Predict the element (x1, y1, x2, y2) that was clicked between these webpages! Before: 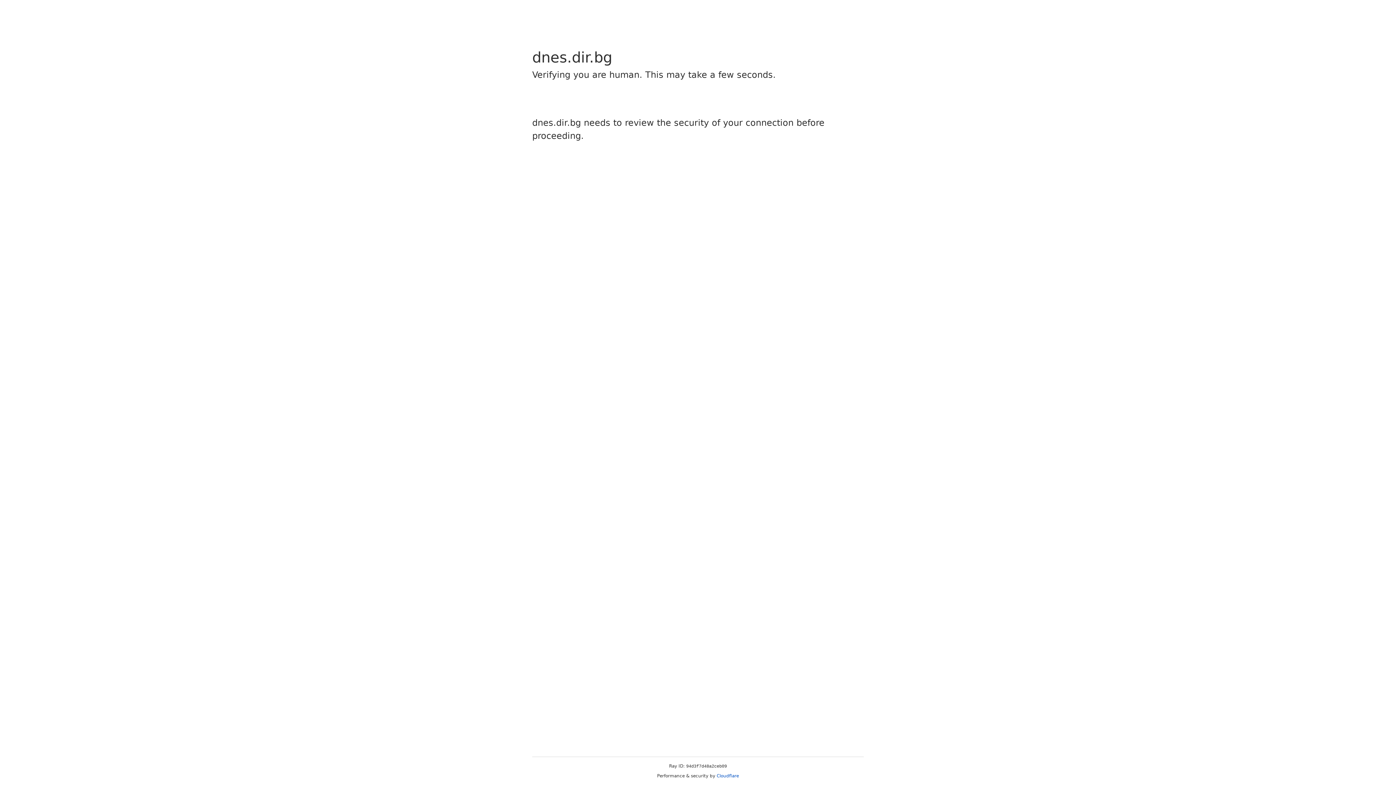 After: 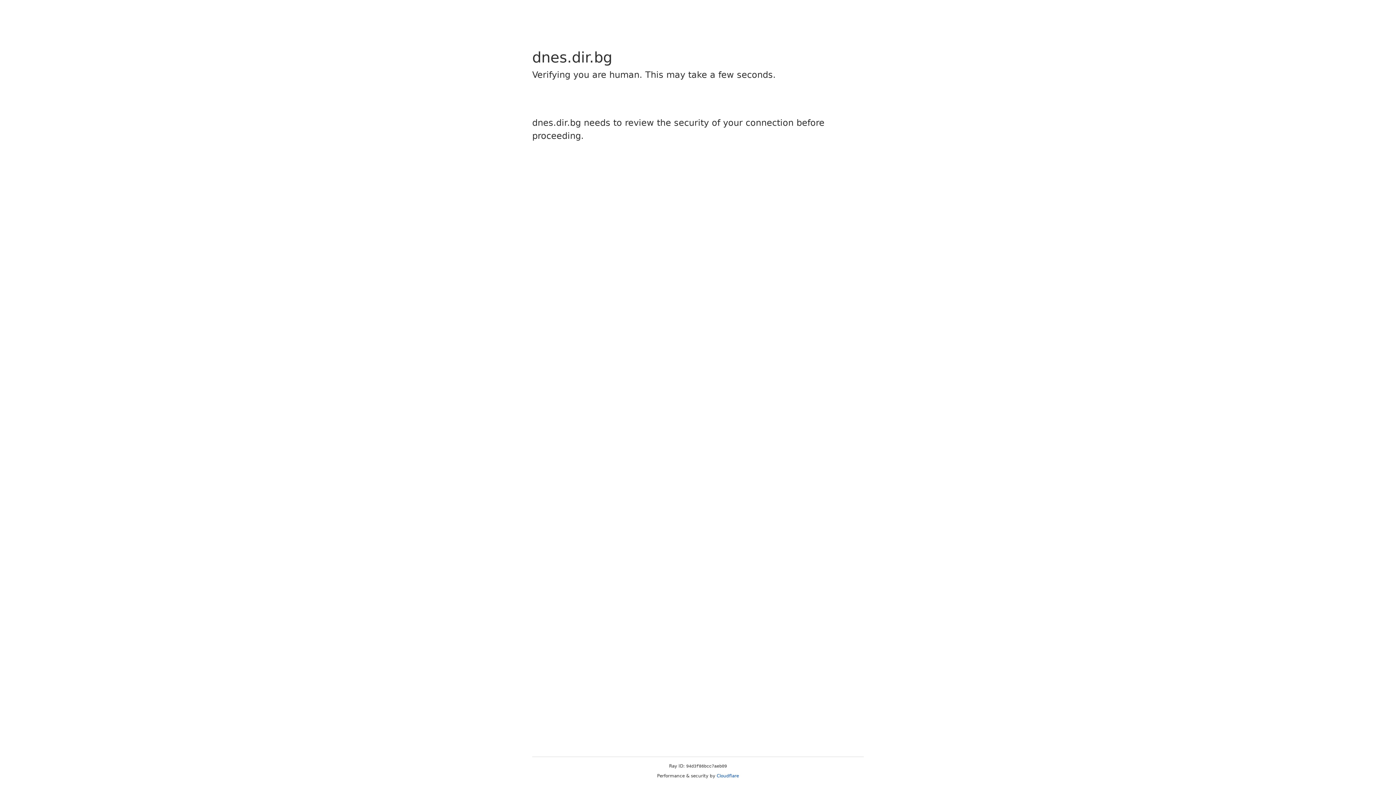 Action: label: Cloudflare bbox: (716, 773, 739, 778)